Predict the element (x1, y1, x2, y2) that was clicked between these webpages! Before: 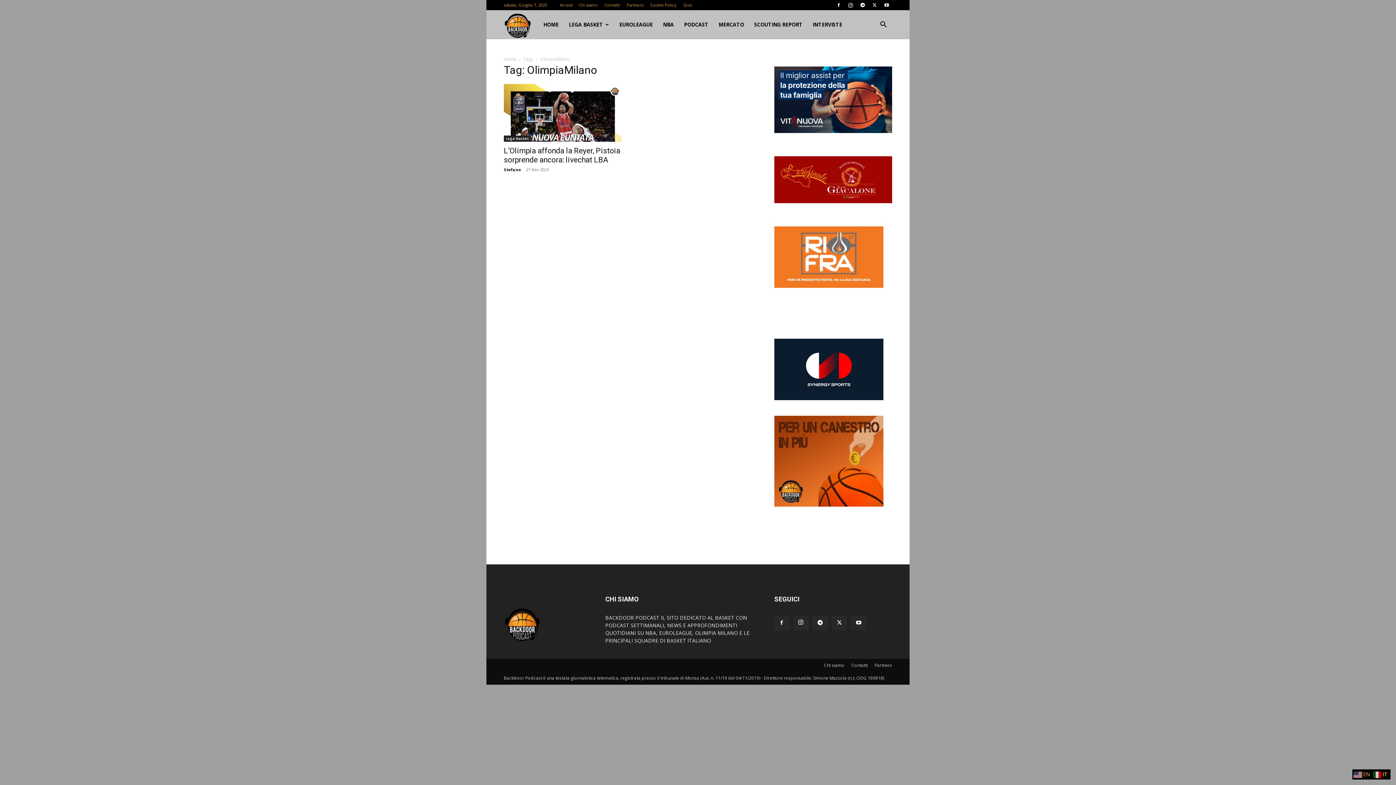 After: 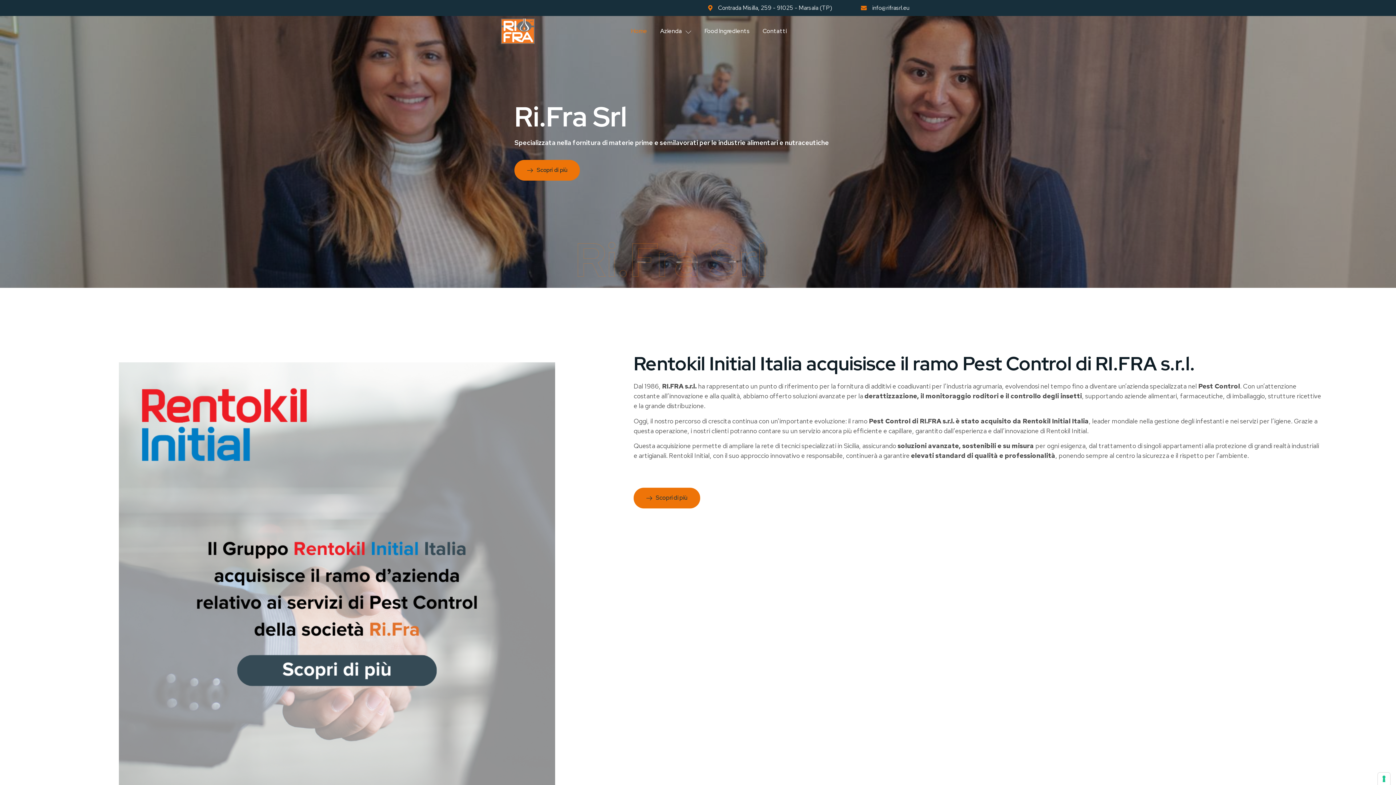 Action: bbox: (774, 282, 883, 289)